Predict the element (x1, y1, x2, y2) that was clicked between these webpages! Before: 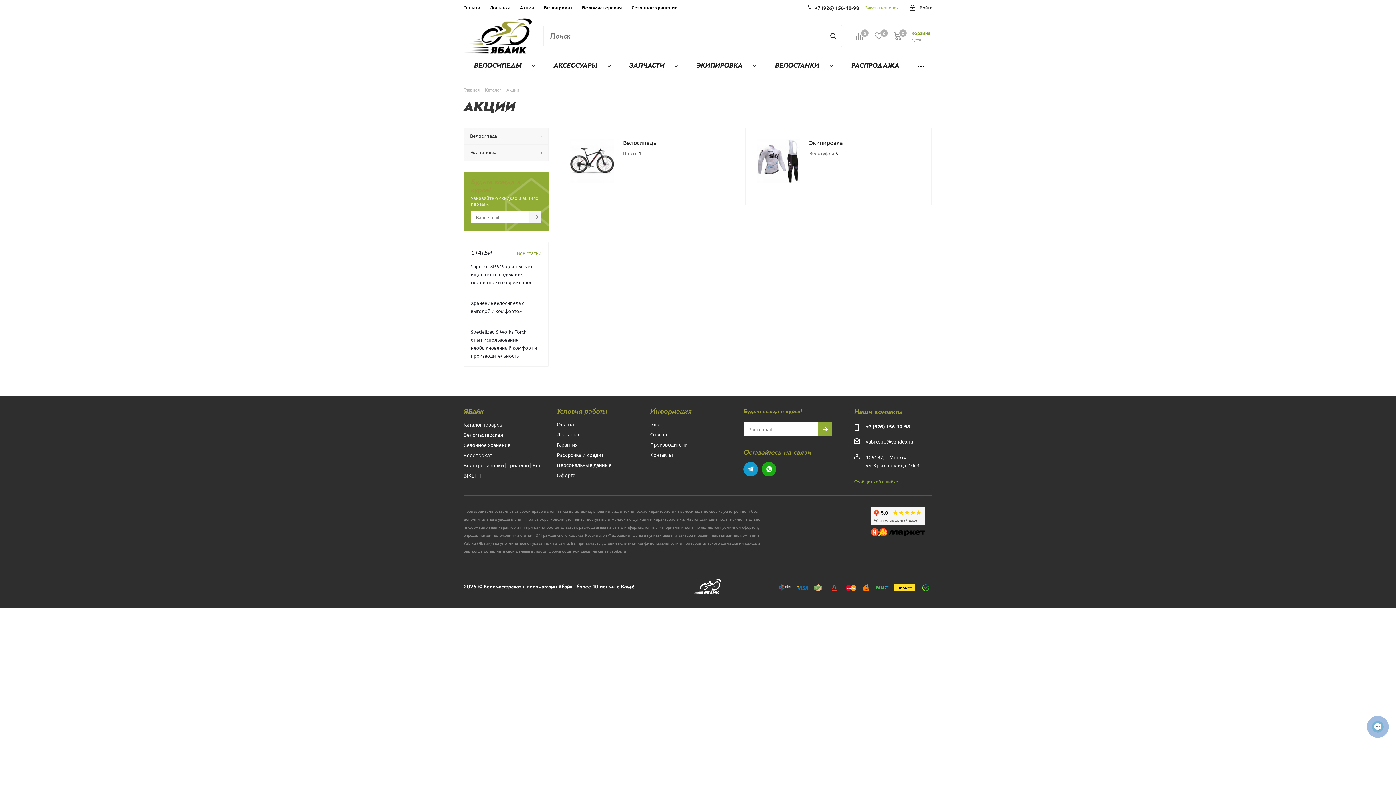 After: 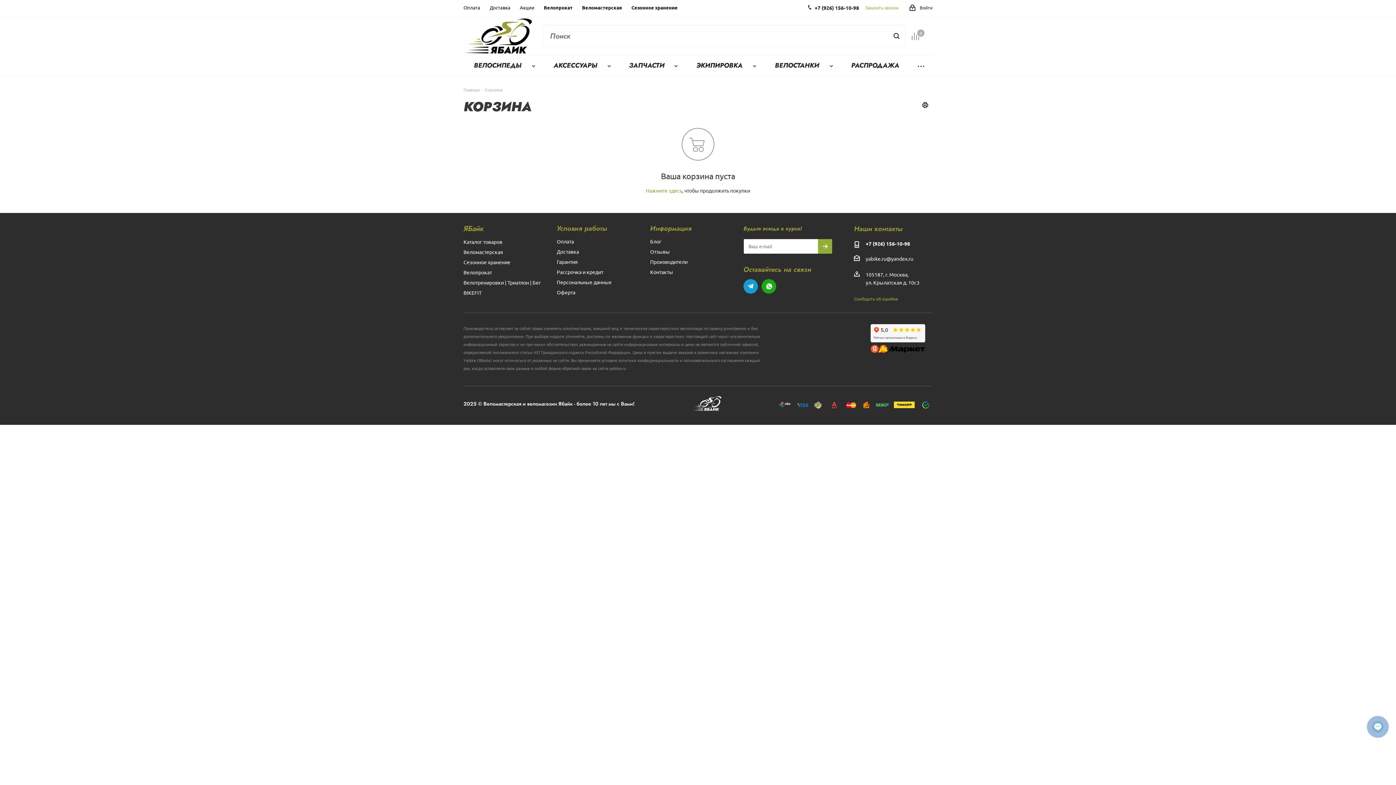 Action: bbox: (874, 32, 893, 39) label:  Отложенные
0